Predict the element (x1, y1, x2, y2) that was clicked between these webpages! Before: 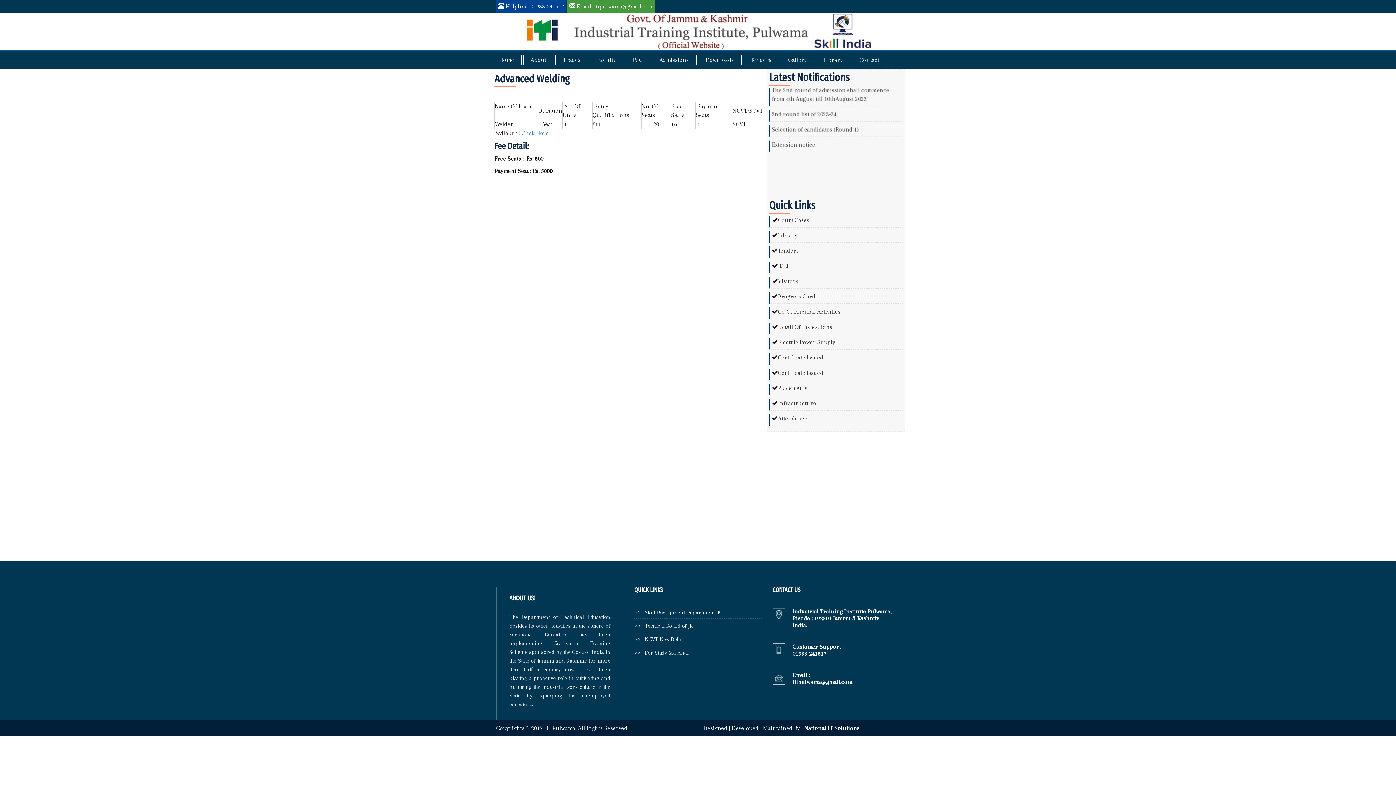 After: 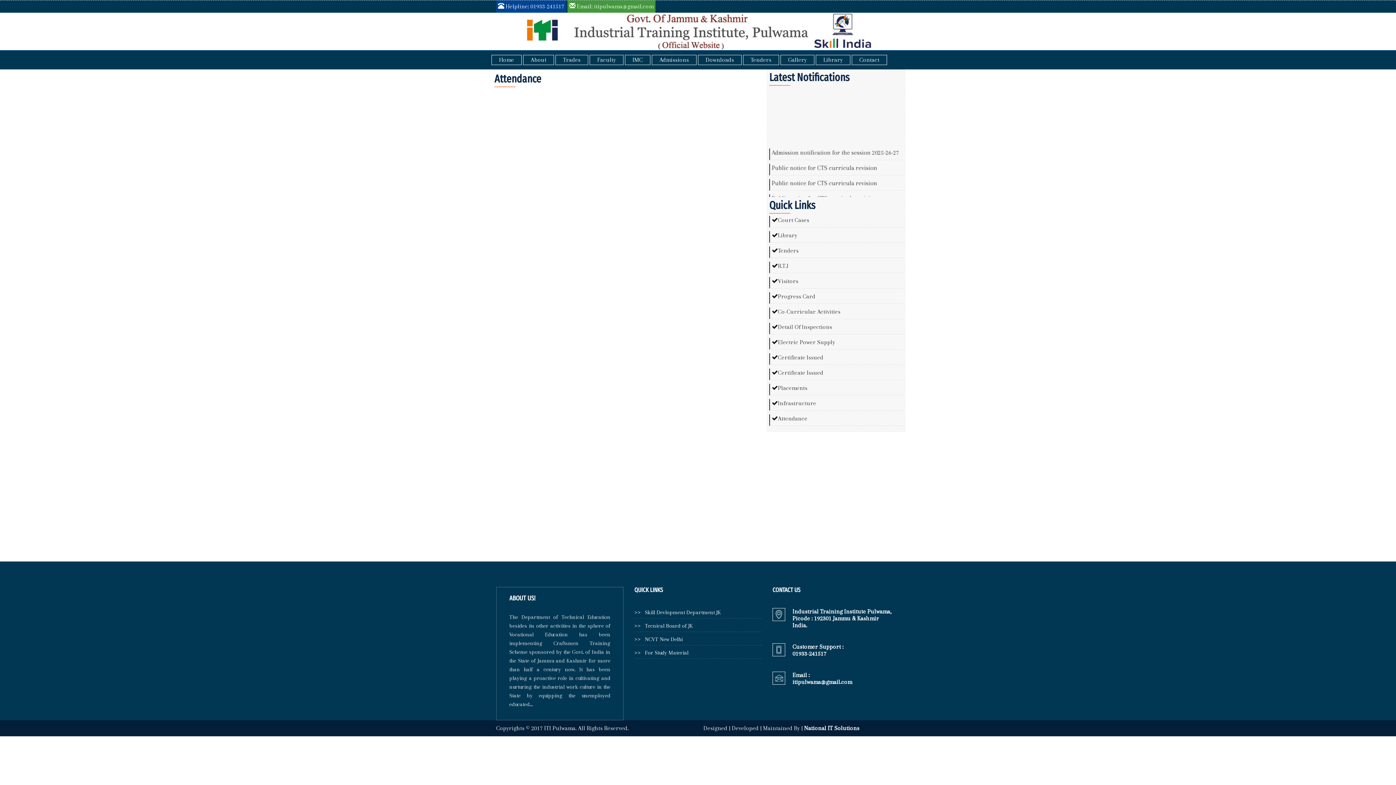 Action: bbox: (778, 415, 807, 422) label: Attendance